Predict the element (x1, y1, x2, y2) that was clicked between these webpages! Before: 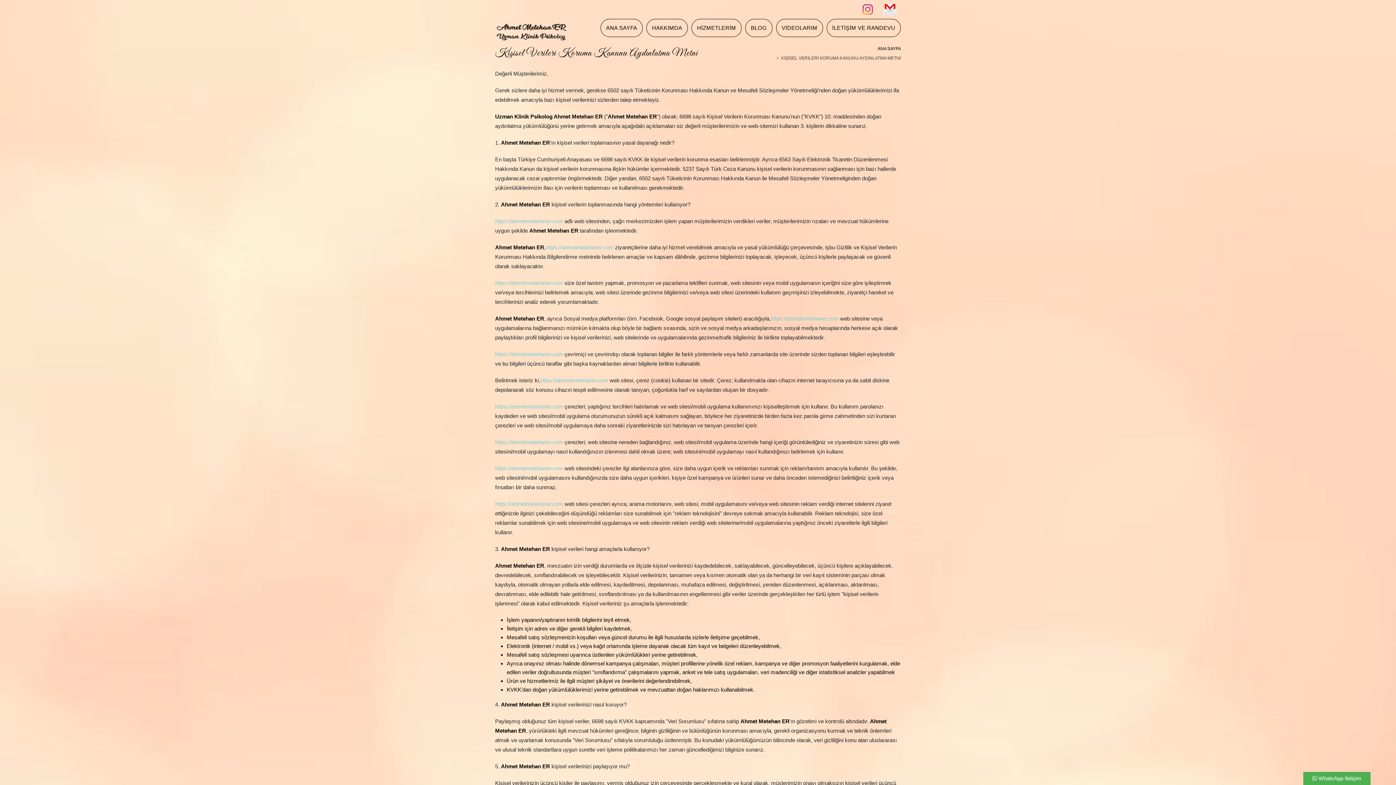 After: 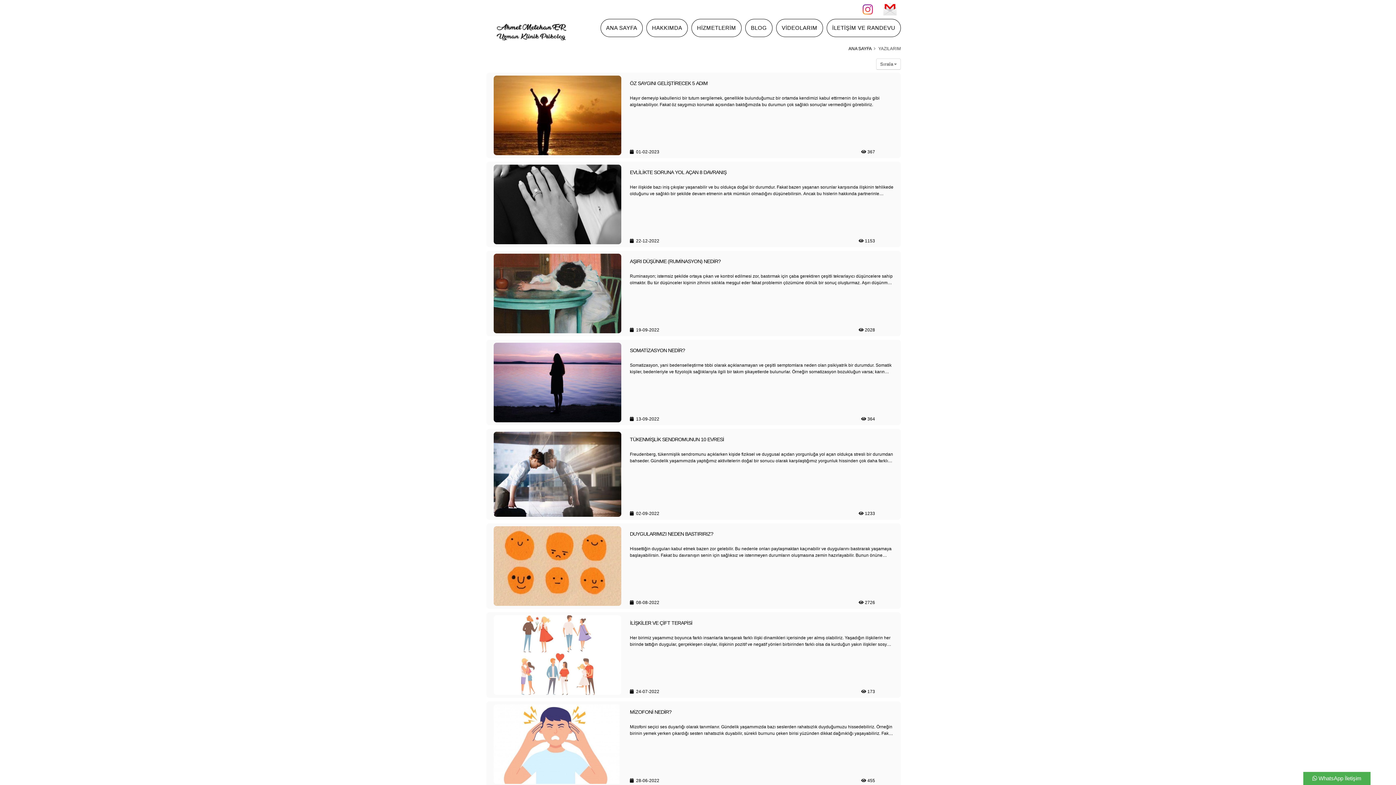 Action: bbox: (745, 19, 772, 36) label: BLOG